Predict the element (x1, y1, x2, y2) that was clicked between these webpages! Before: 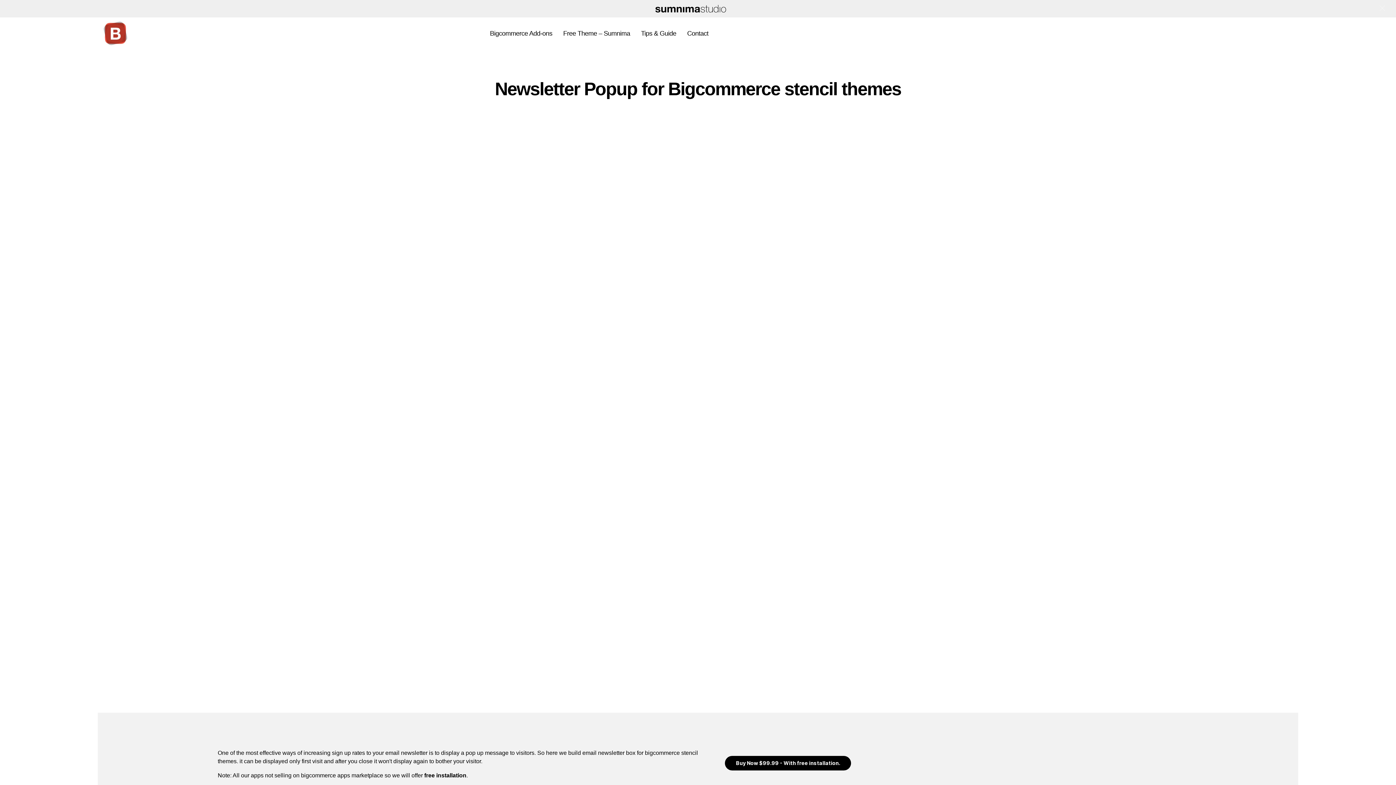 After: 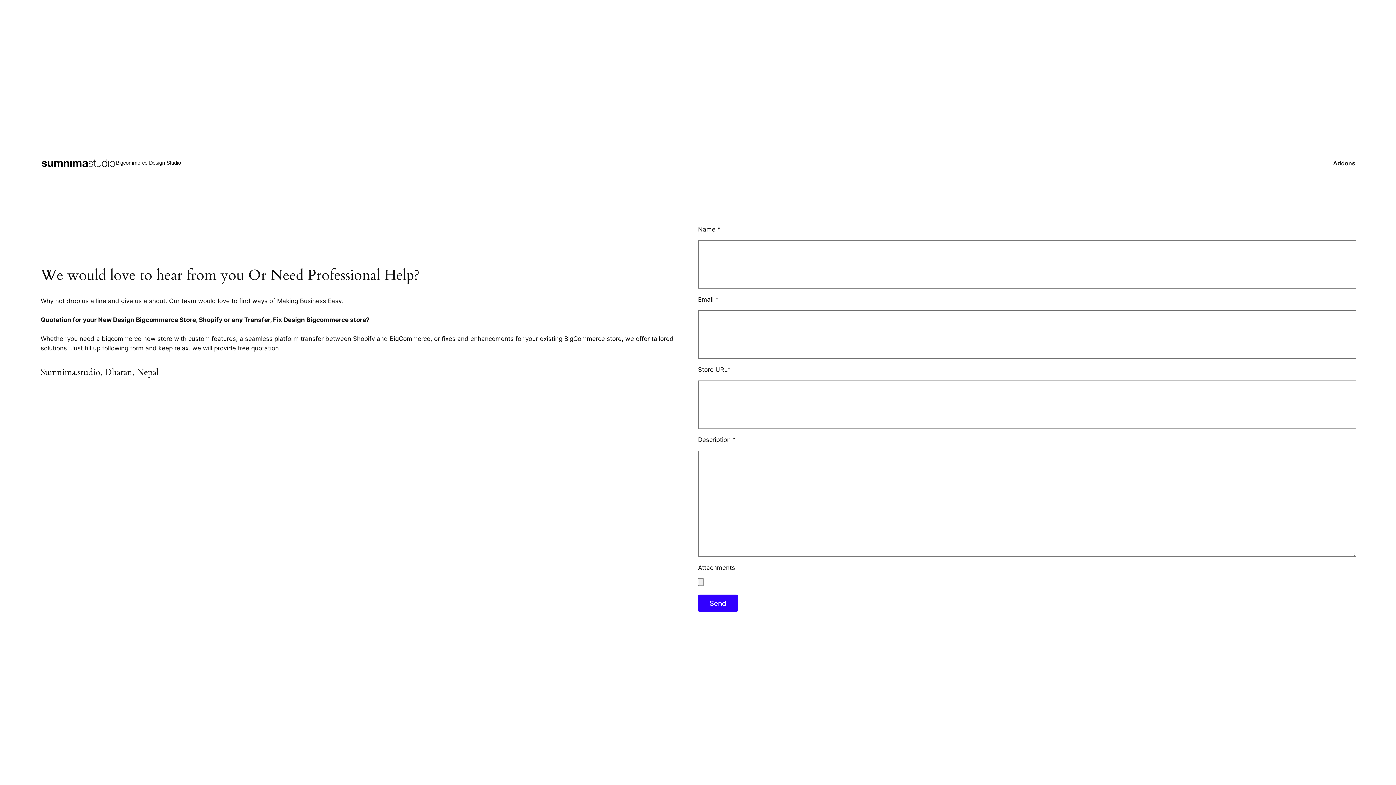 Action: label: Contact bbox: (687, 29, 708, 37)